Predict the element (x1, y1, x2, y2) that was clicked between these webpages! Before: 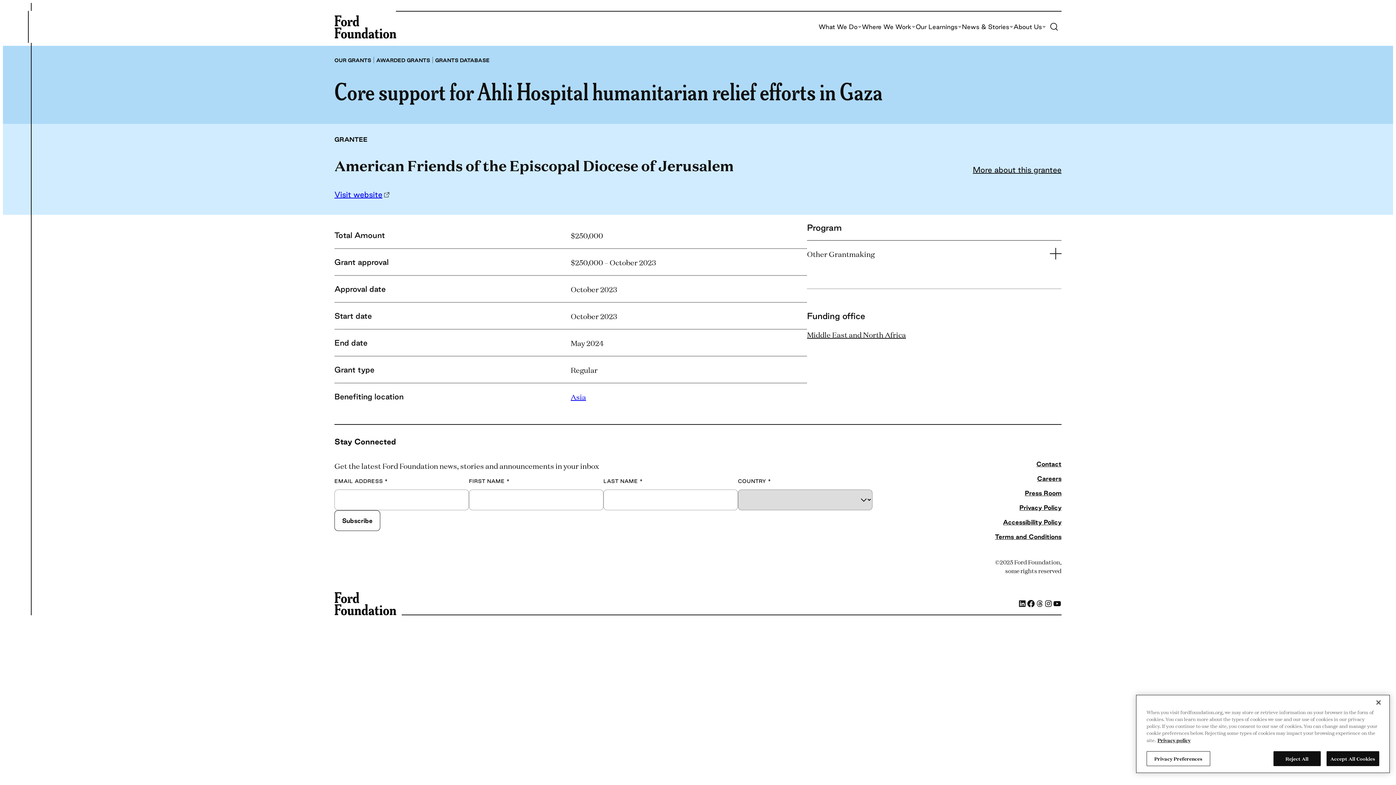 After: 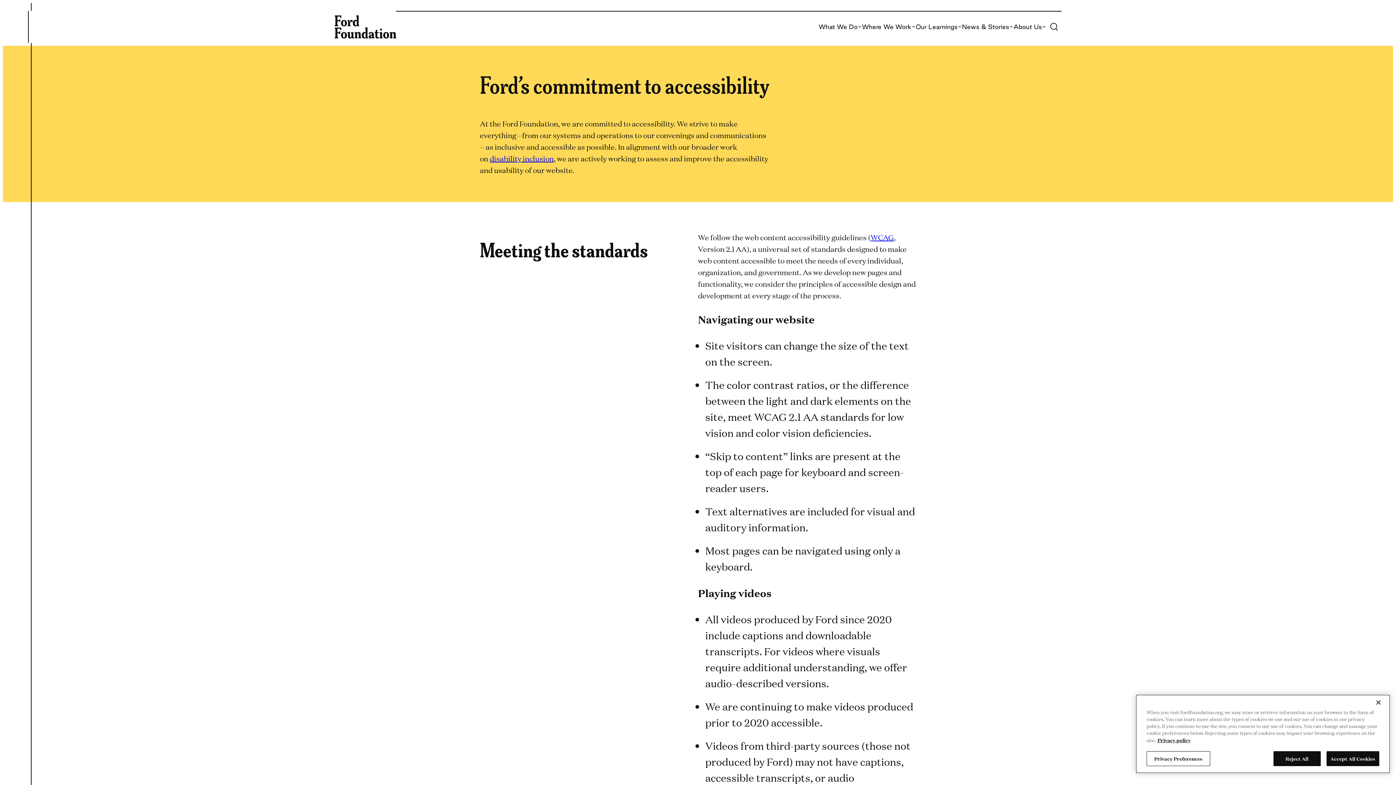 Action: bbox: (1003, 518, 1061, 525) label: Accessibility Policy